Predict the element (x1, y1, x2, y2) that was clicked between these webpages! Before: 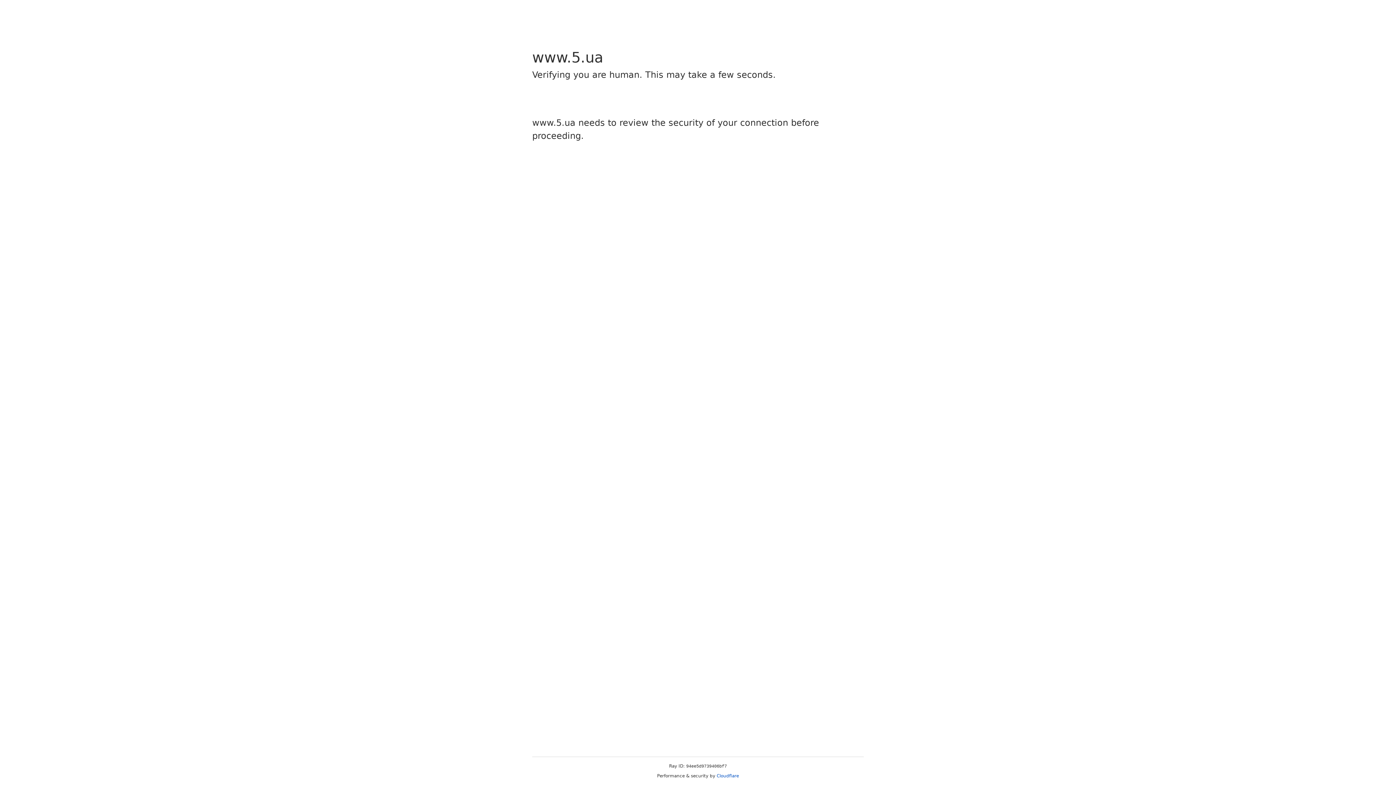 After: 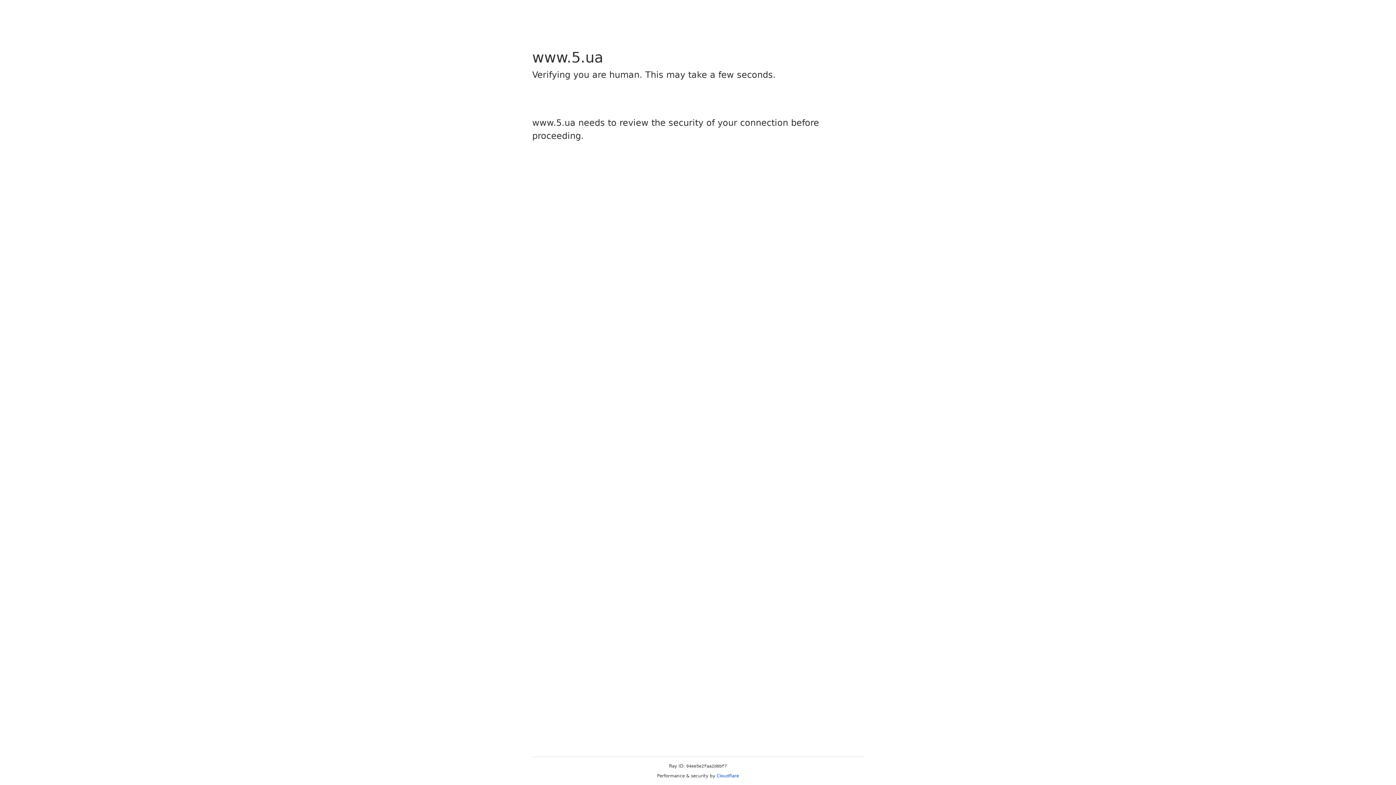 Action: label: Cloudflare bbox: (716, 773, 739, 778)